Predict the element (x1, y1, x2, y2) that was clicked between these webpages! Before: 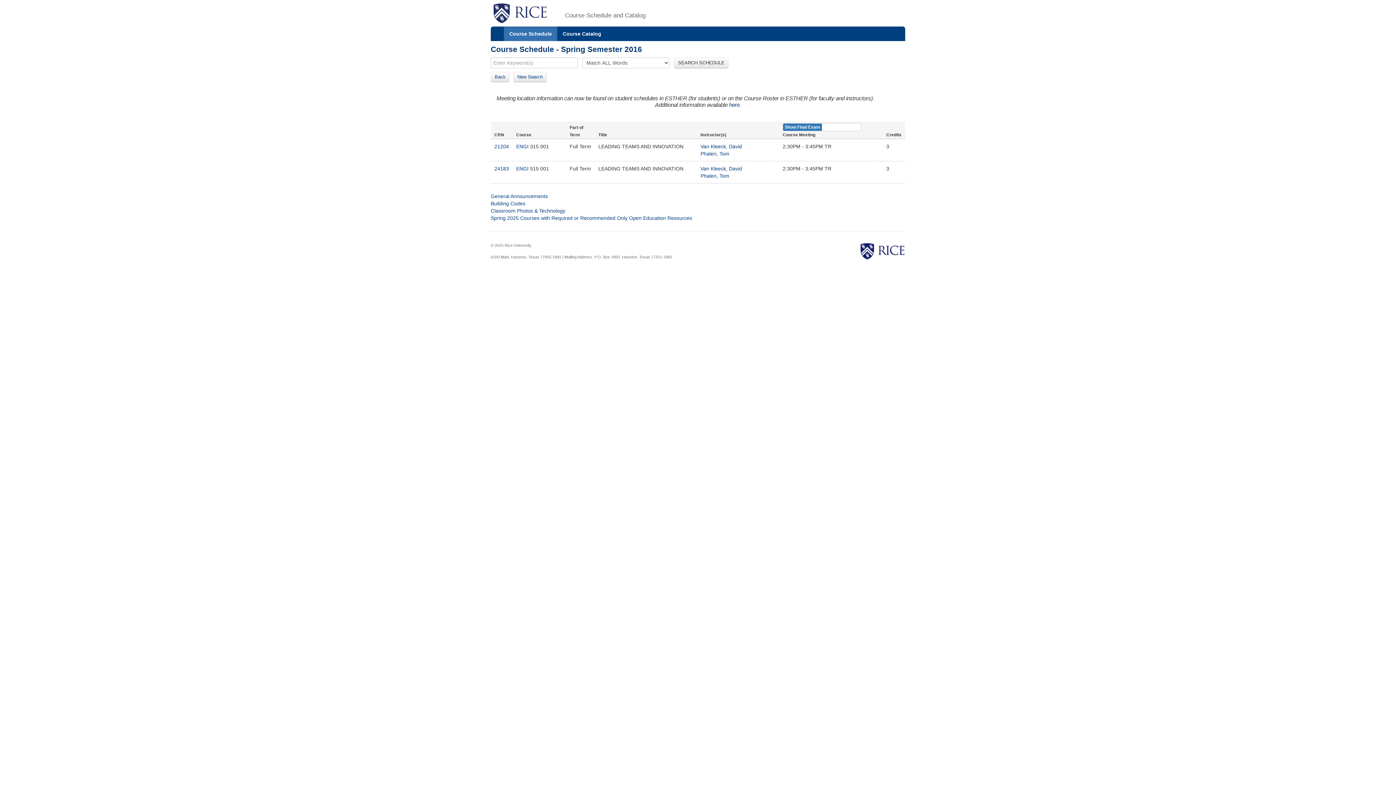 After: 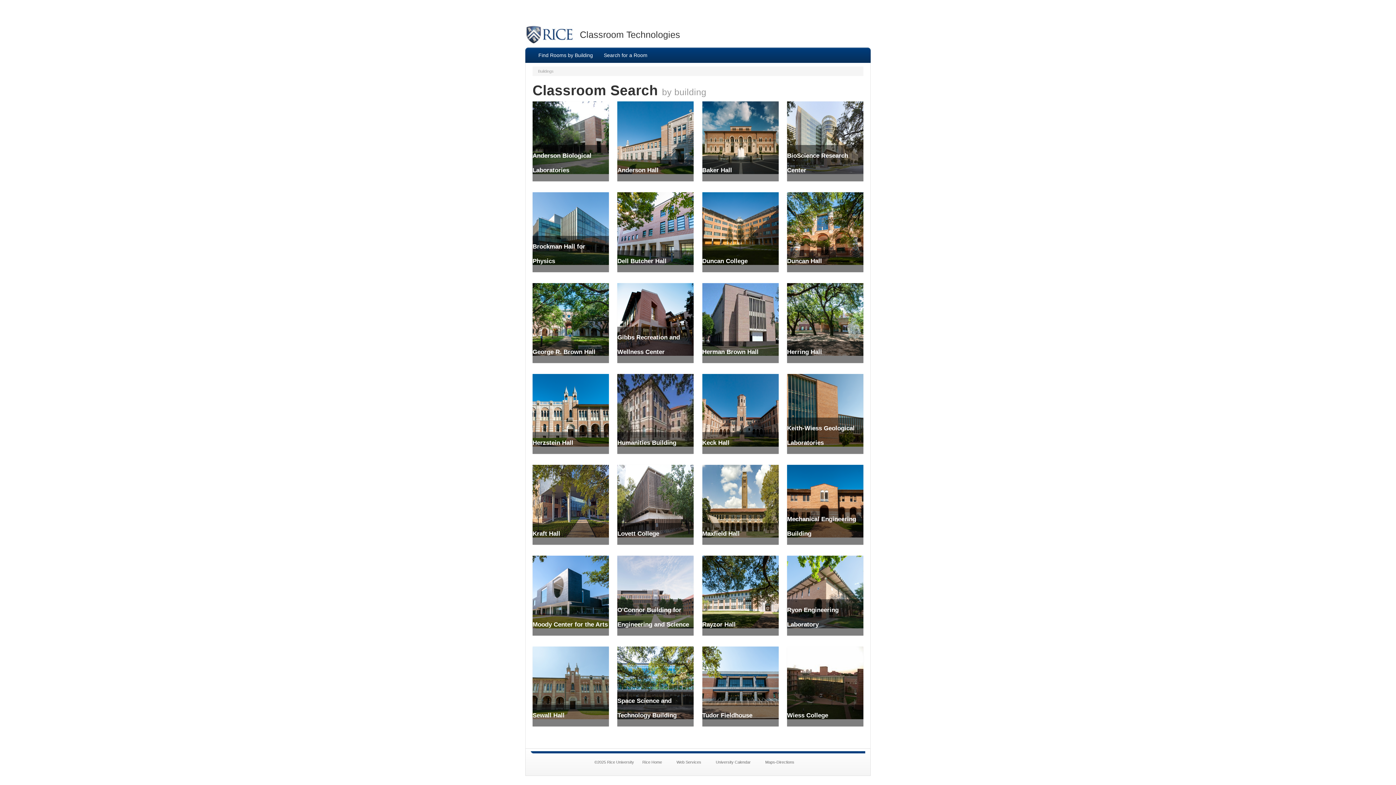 Action: bbox: (490, 207, 565, 213) label: Classroom Photos & Technology